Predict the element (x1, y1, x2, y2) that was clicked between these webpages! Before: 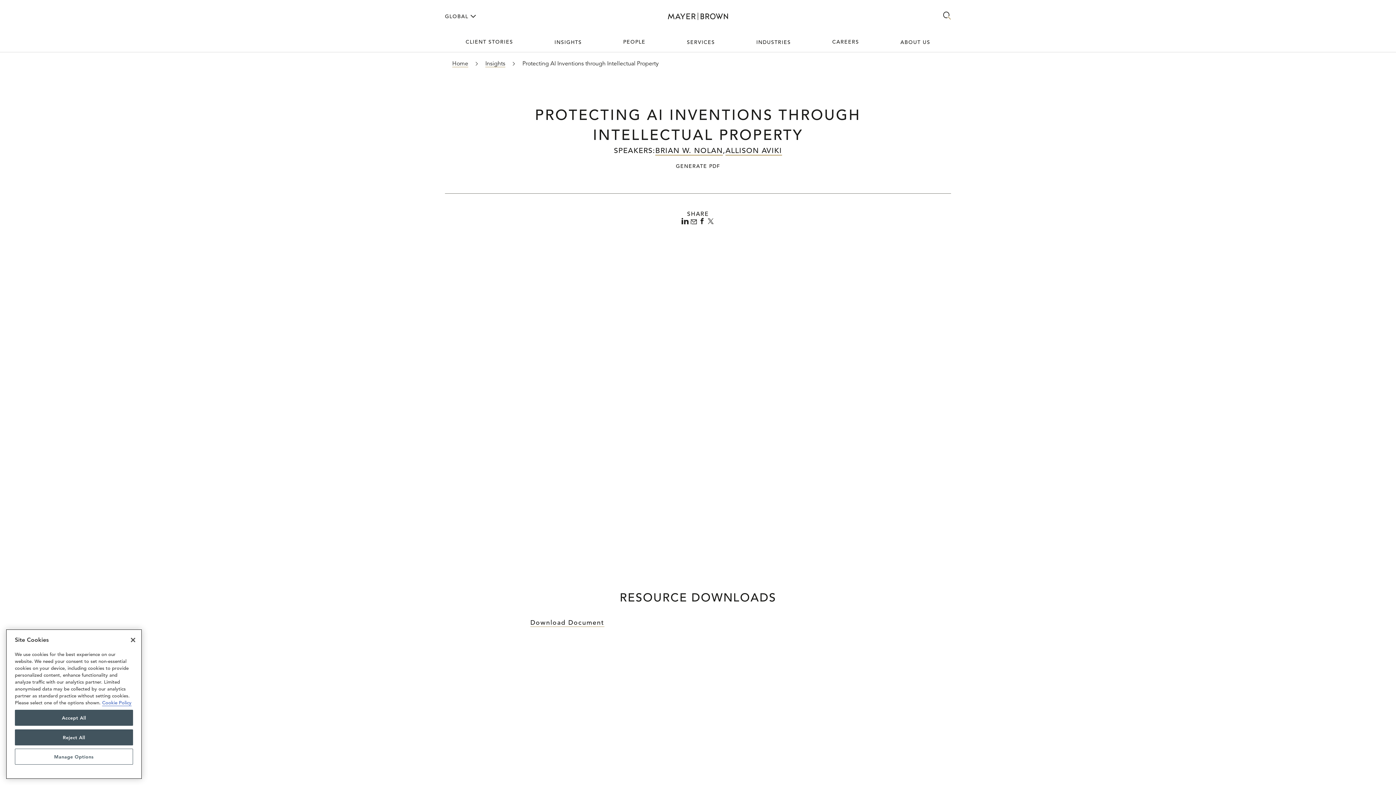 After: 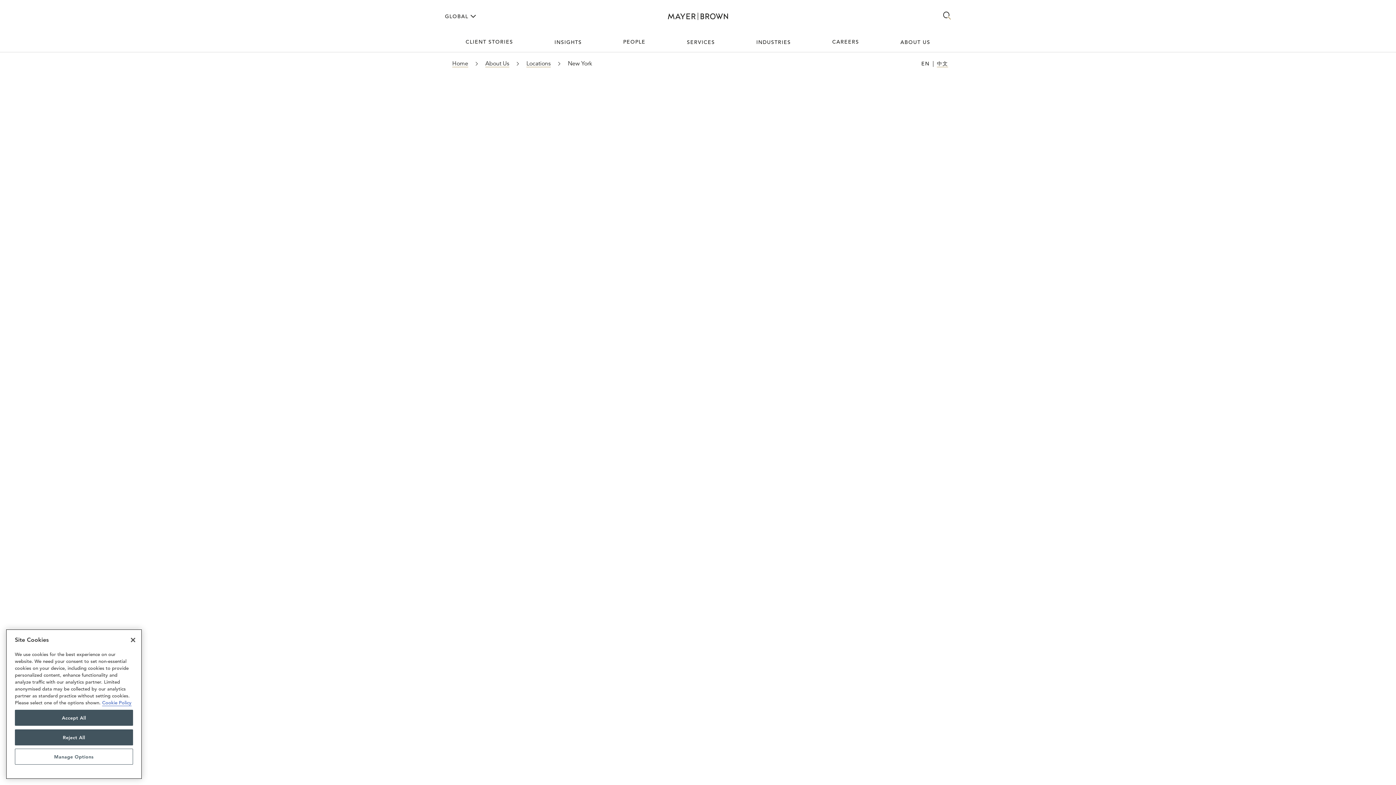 Action: bbox: (797, 735, 829, 741) label: NEW YORK